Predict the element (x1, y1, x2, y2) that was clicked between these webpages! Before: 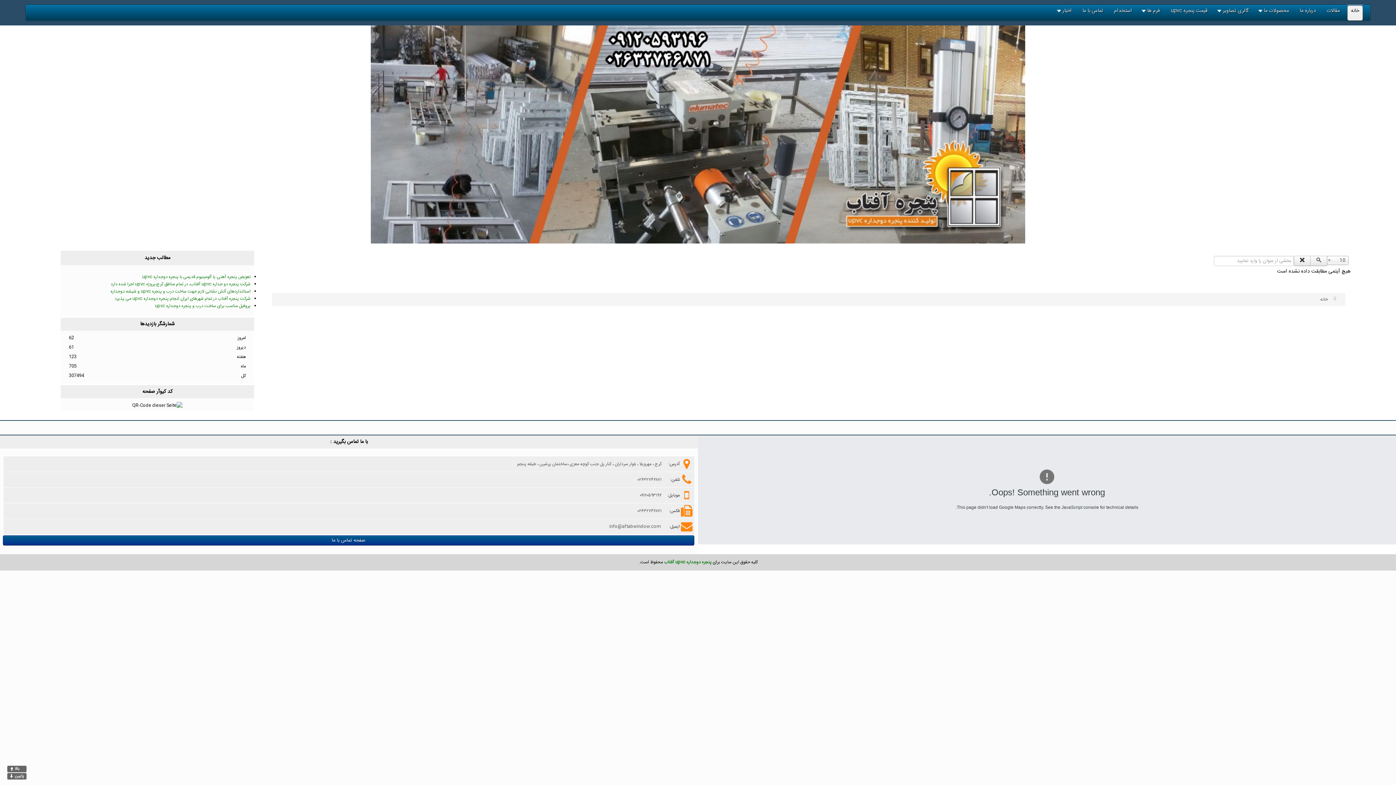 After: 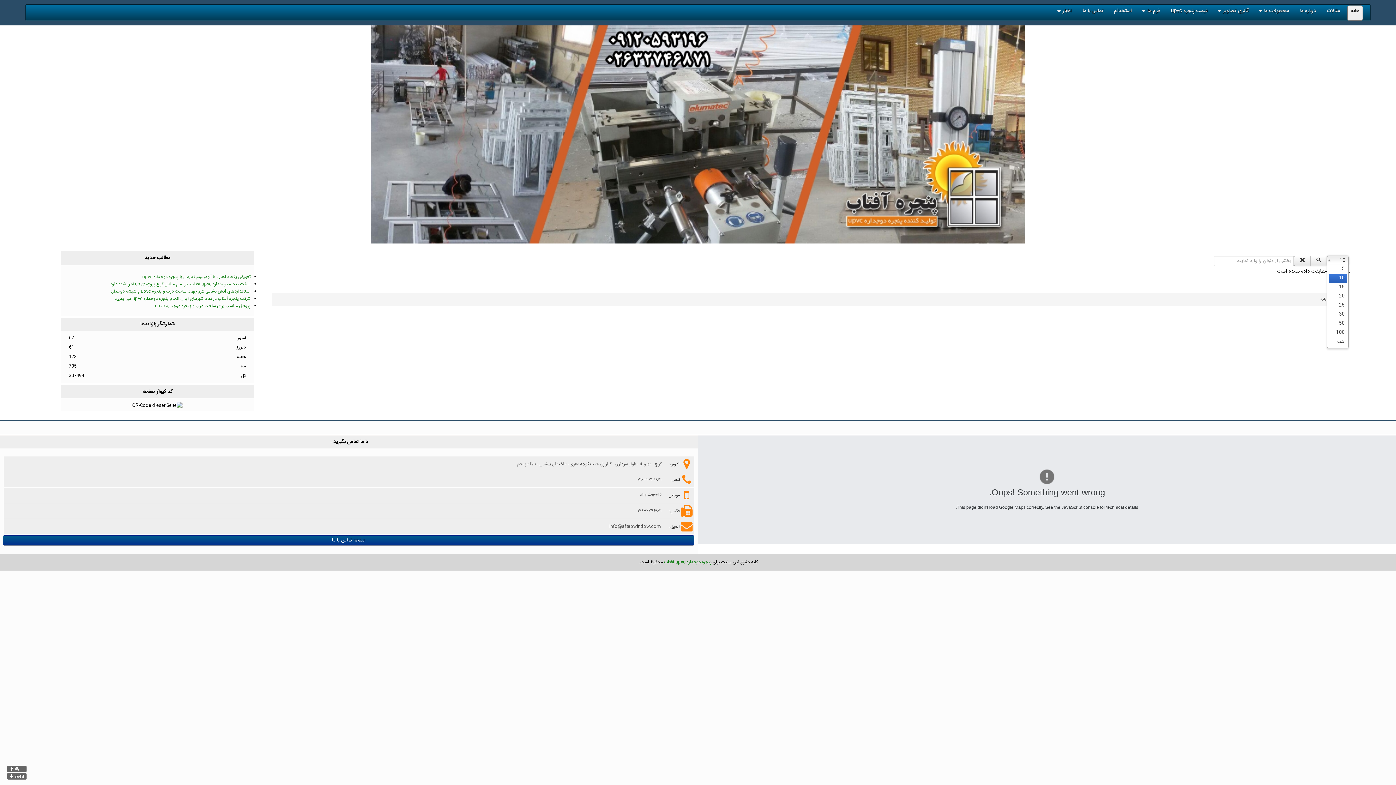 Action: label: 10 bbox: (1327, 256, 1349, 265)